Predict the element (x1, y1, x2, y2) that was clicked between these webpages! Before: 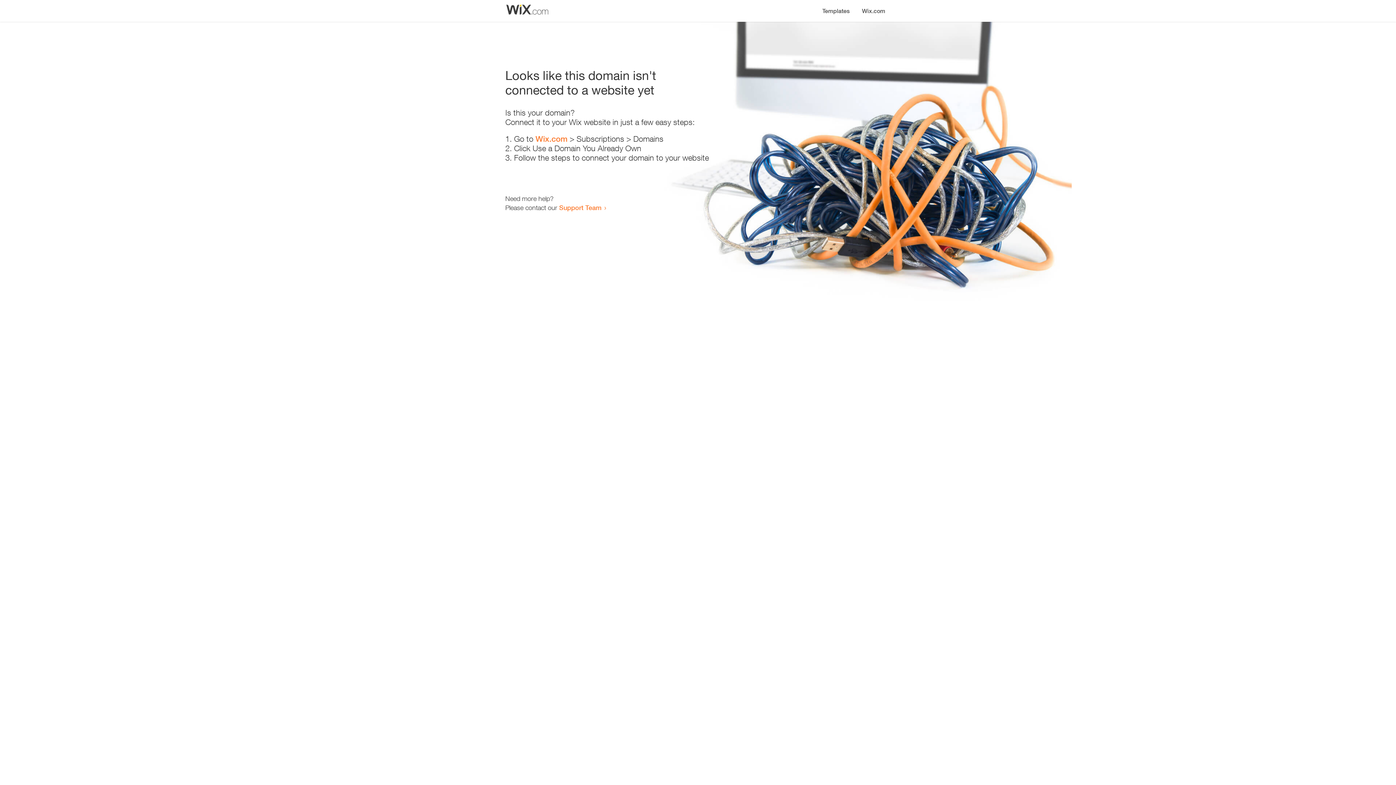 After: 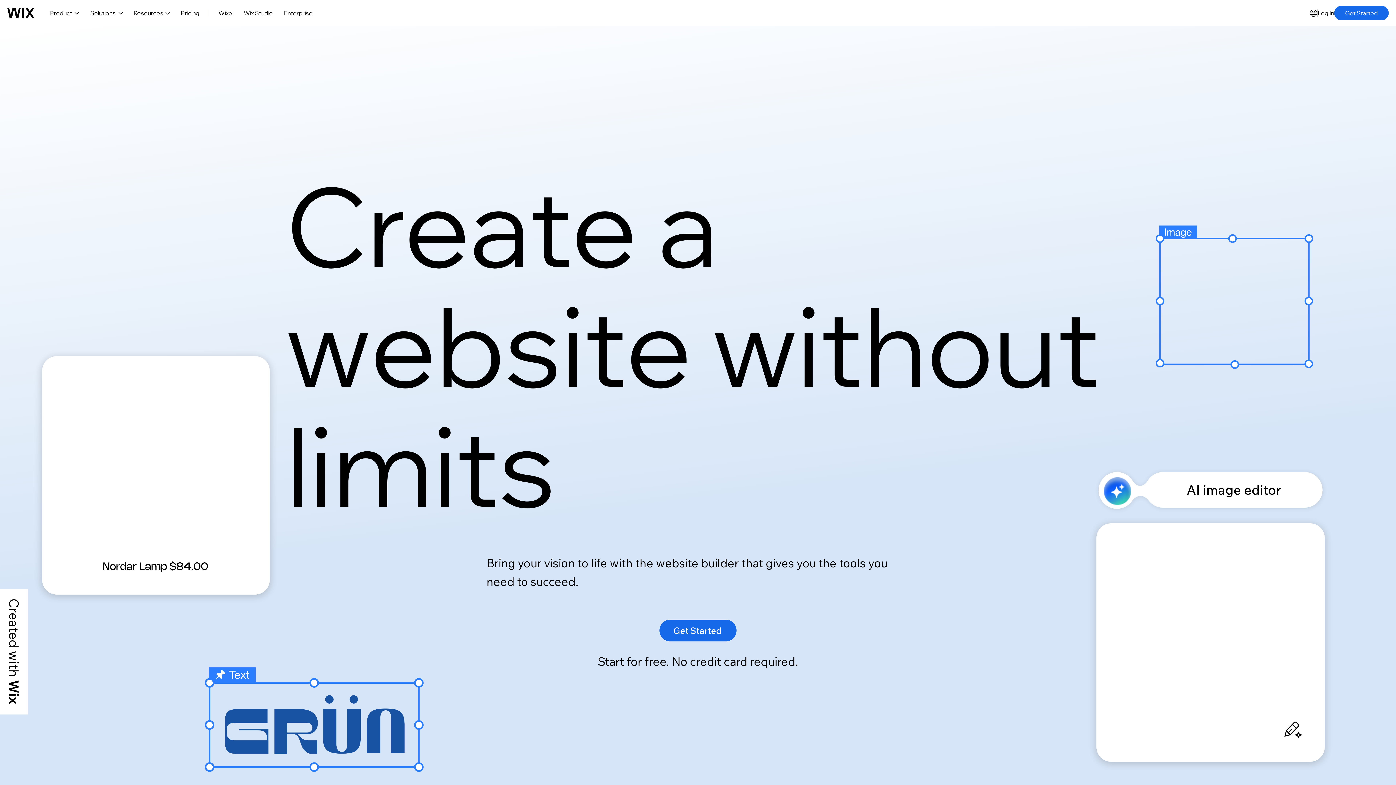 Action: bbox: (535, 134, 567, 143) label: Wix.com